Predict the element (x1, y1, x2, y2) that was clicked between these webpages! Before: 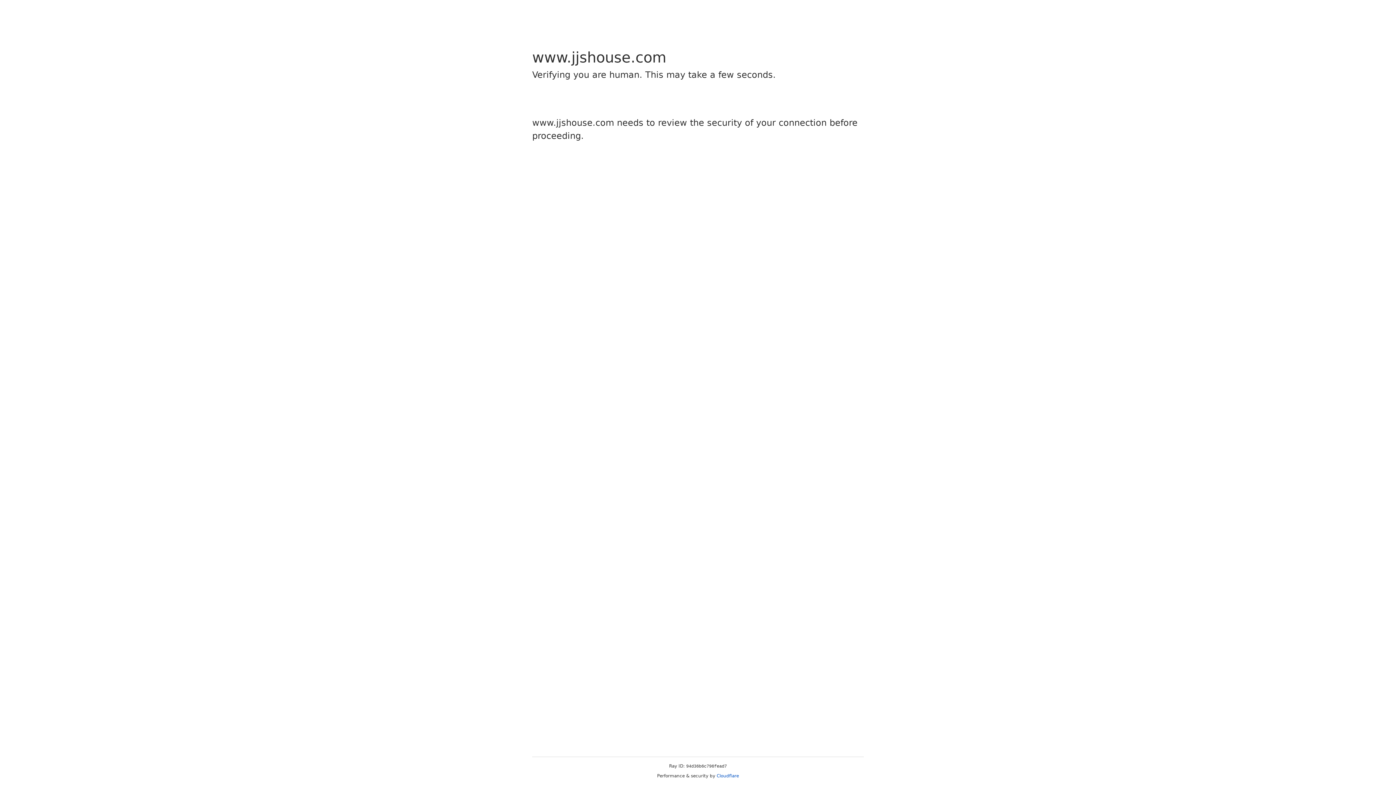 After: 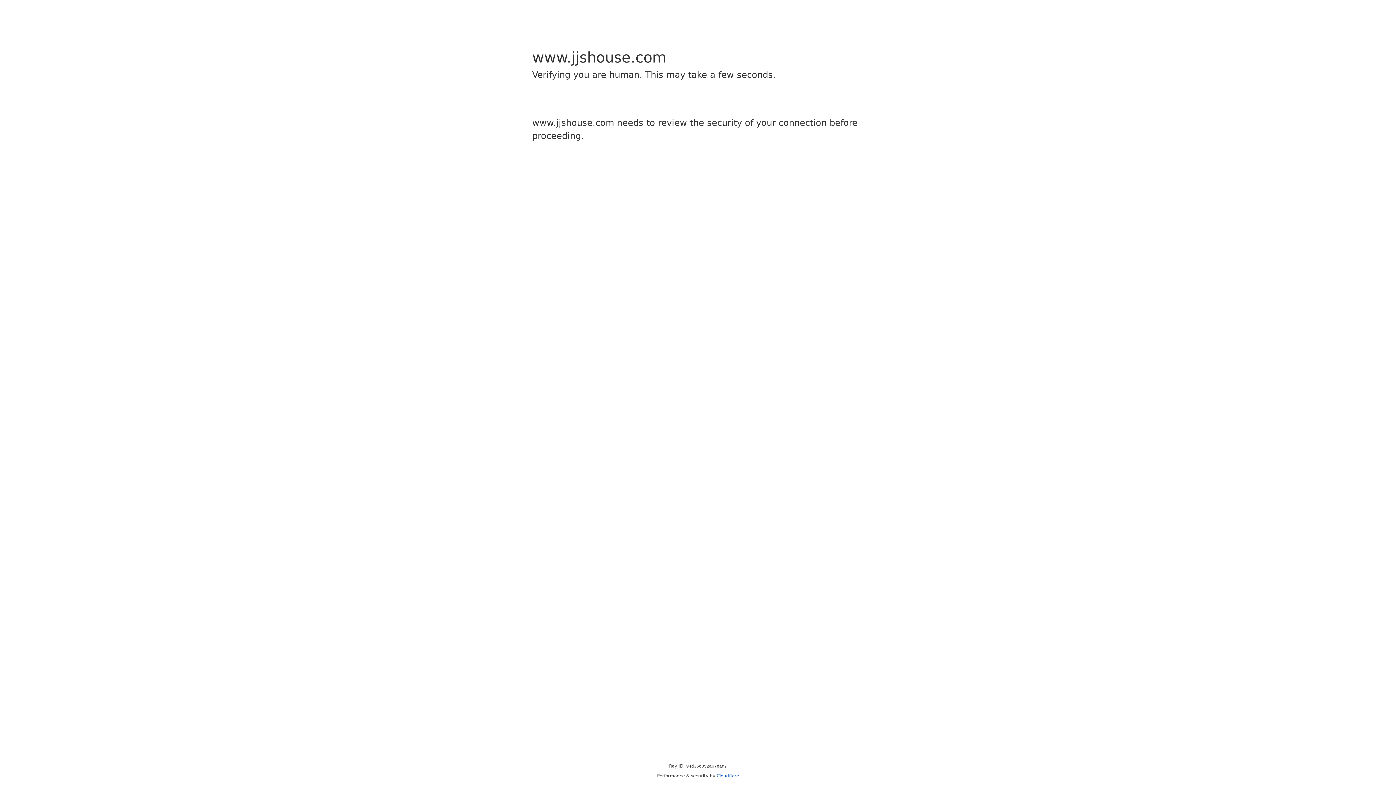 Action: label: Cloudflare bbox: (716, 773, 739, 778)